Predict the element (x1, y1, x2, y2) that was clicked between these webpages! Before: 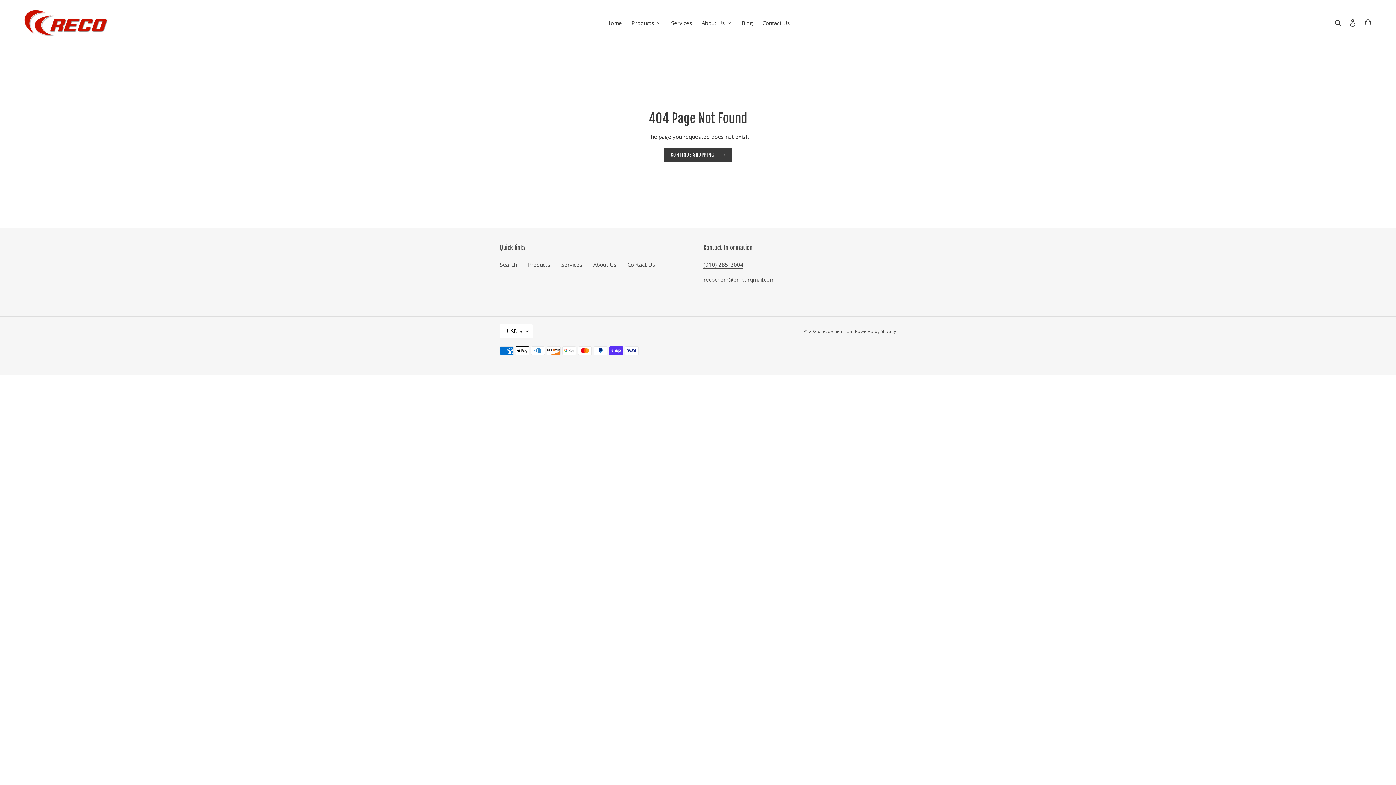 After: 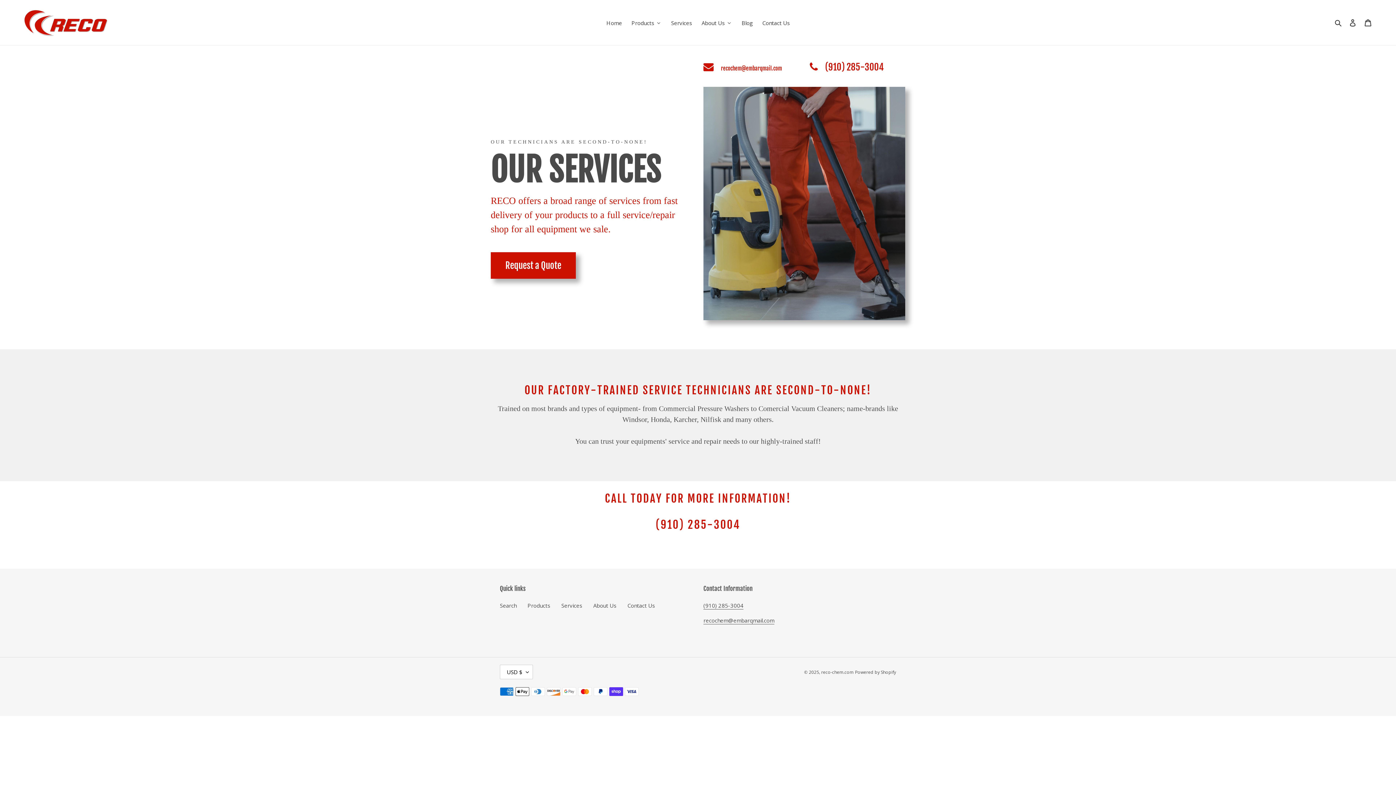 Action: label: Services bbox: (561, 261, 582, 268)